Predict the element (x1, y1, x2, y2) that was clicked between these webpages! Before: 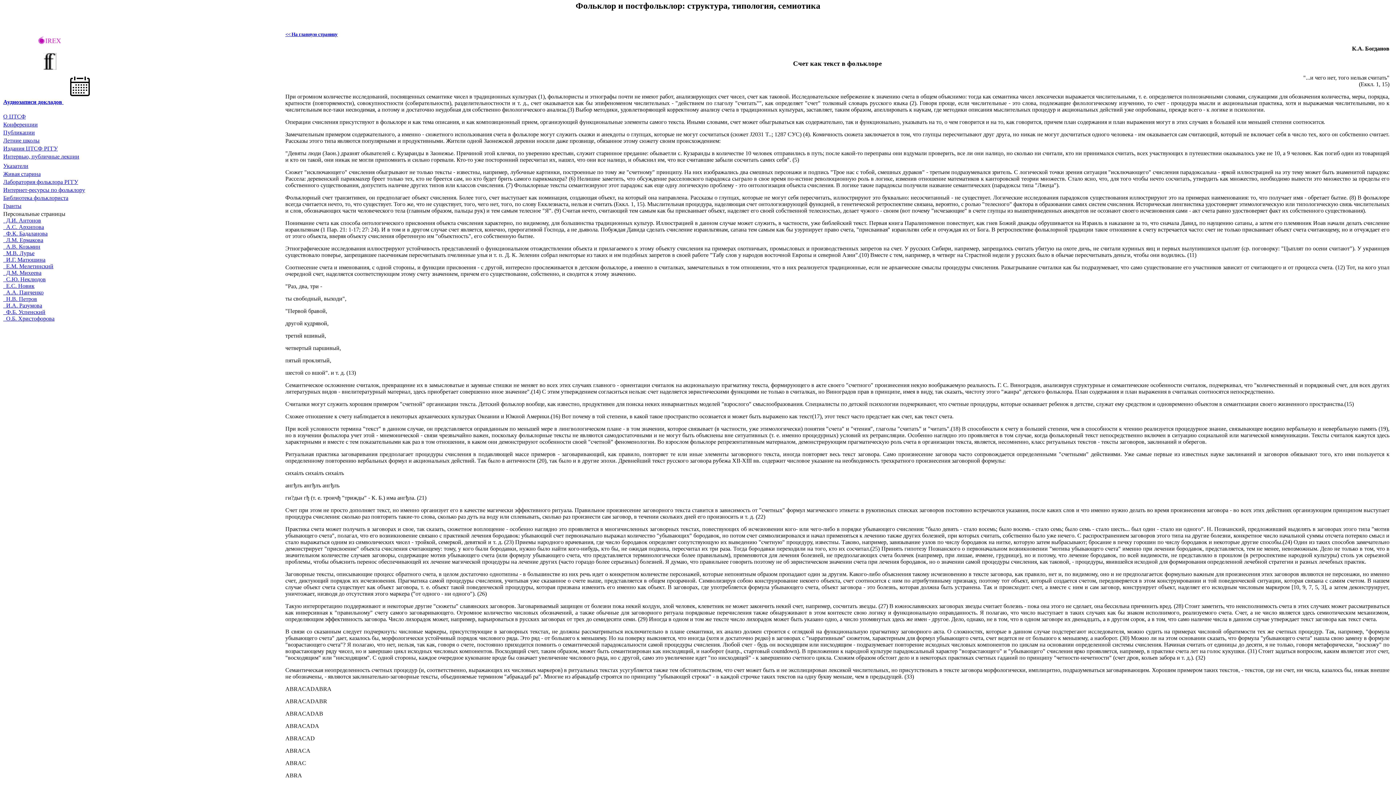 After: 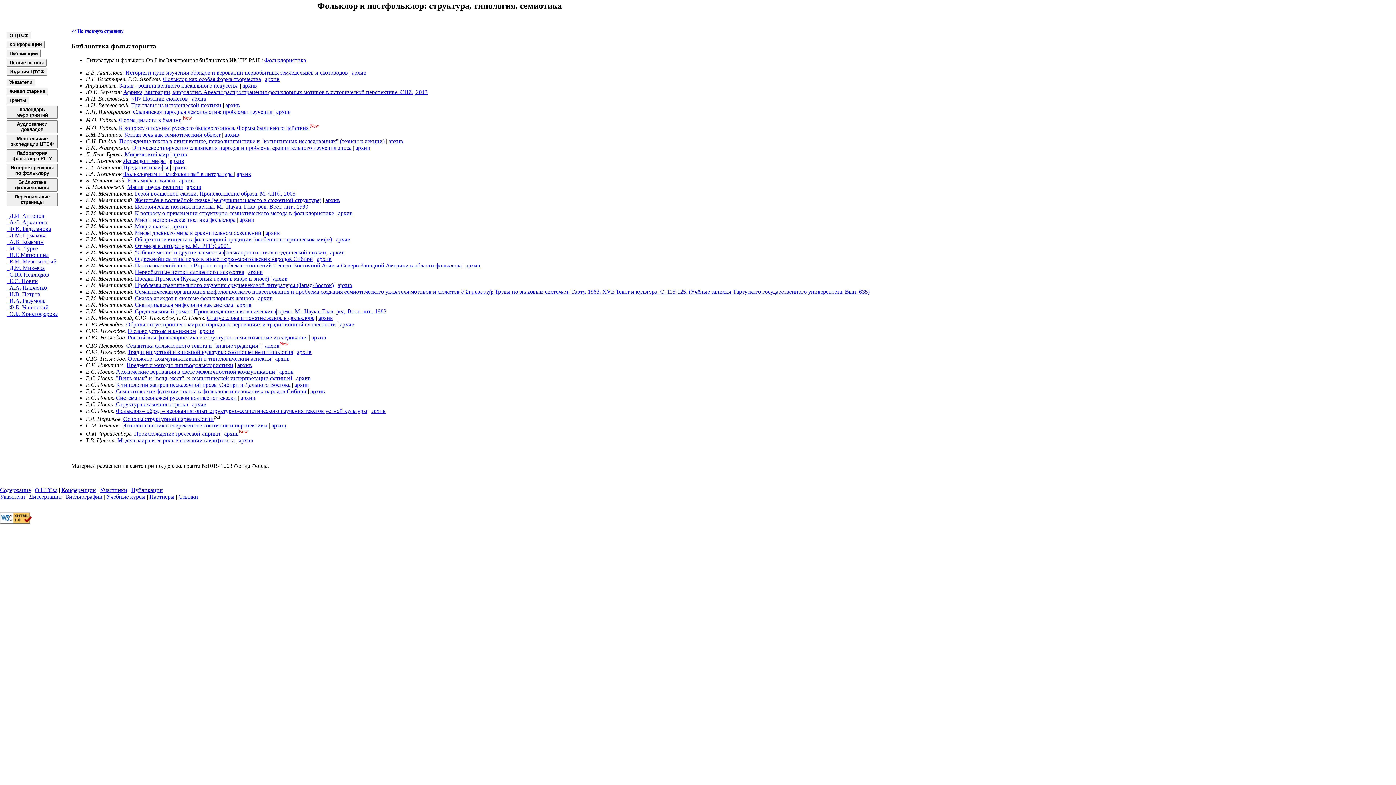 Action: label: Библиотека фольклориста bbox: (3, 194, 68, 201)